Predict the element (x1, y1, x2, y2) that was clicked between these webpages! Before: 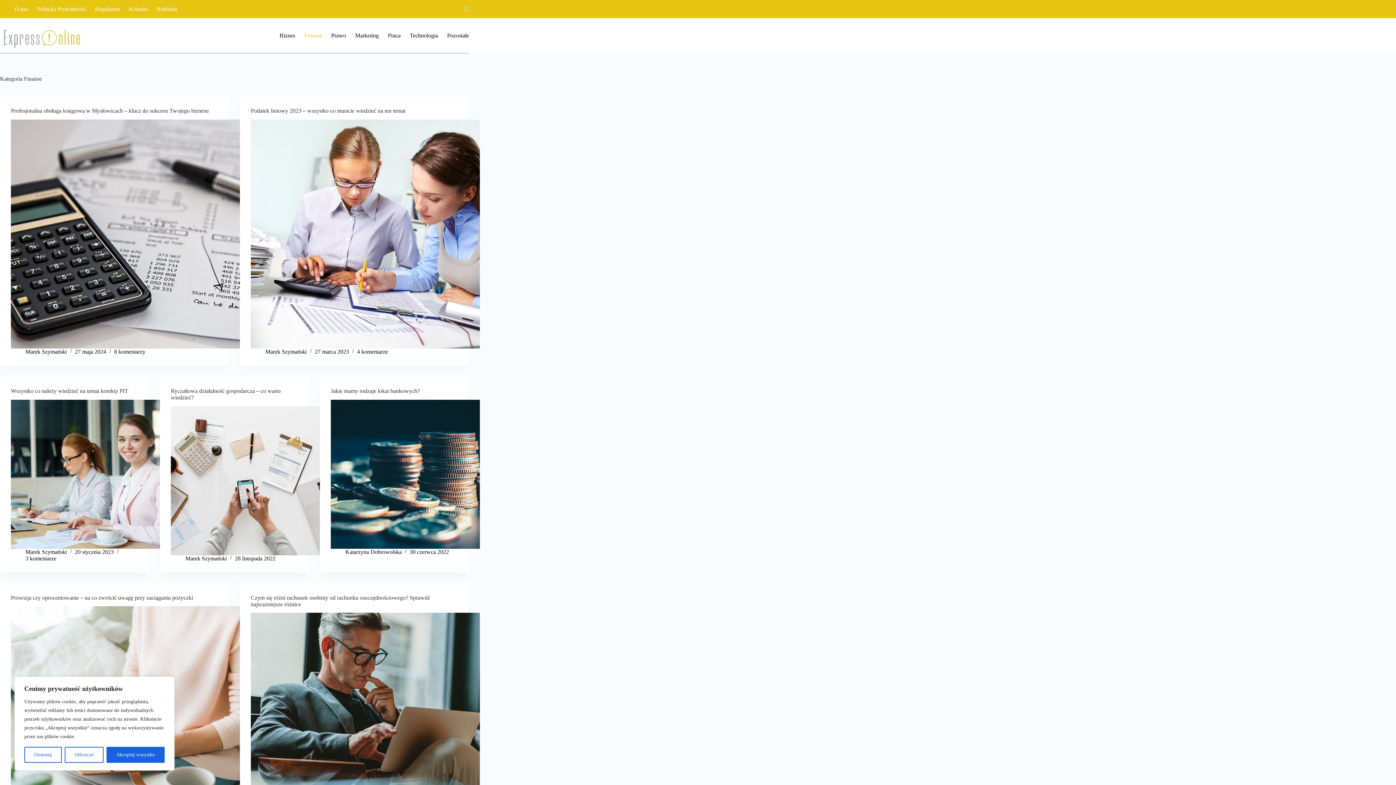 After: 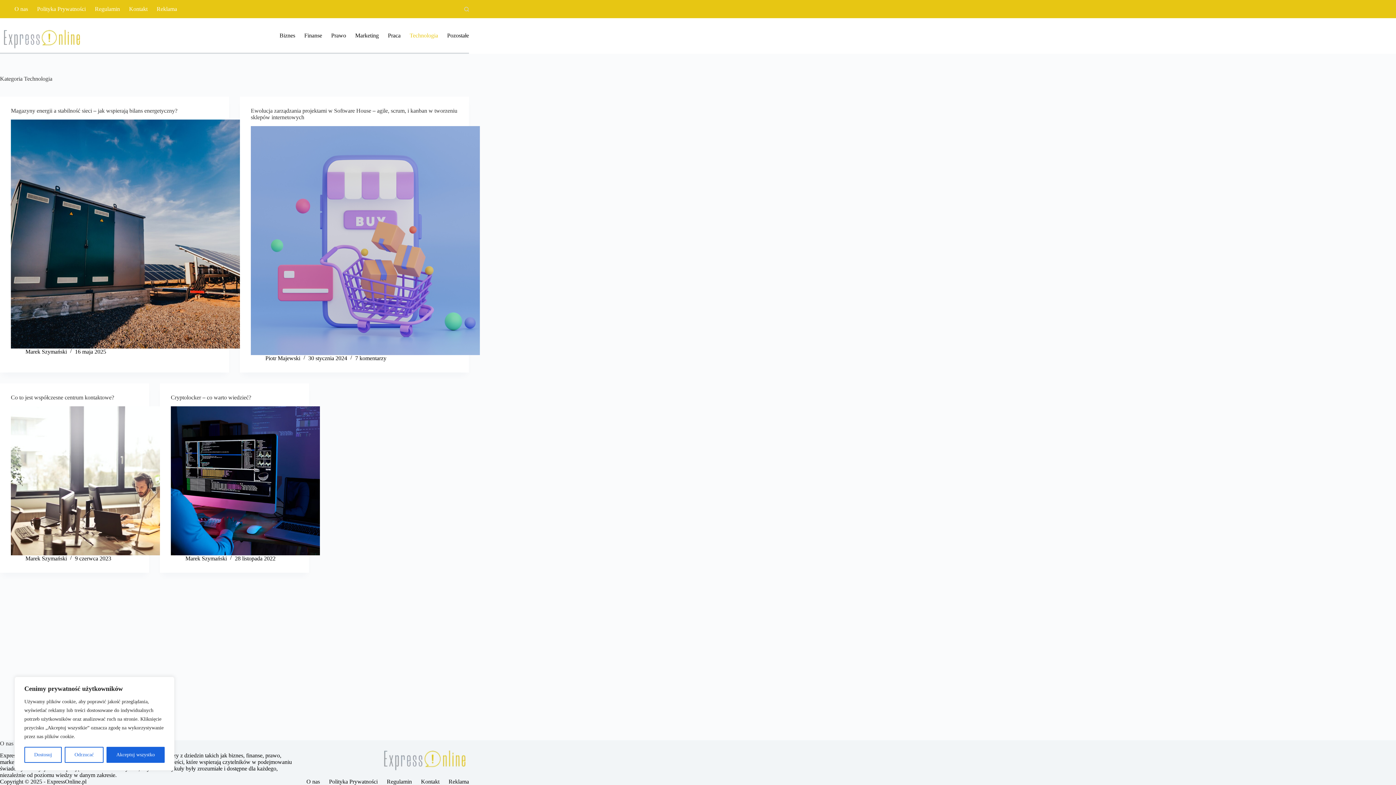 Action: label: Technologia bbox: (405, 18, 442, 52)